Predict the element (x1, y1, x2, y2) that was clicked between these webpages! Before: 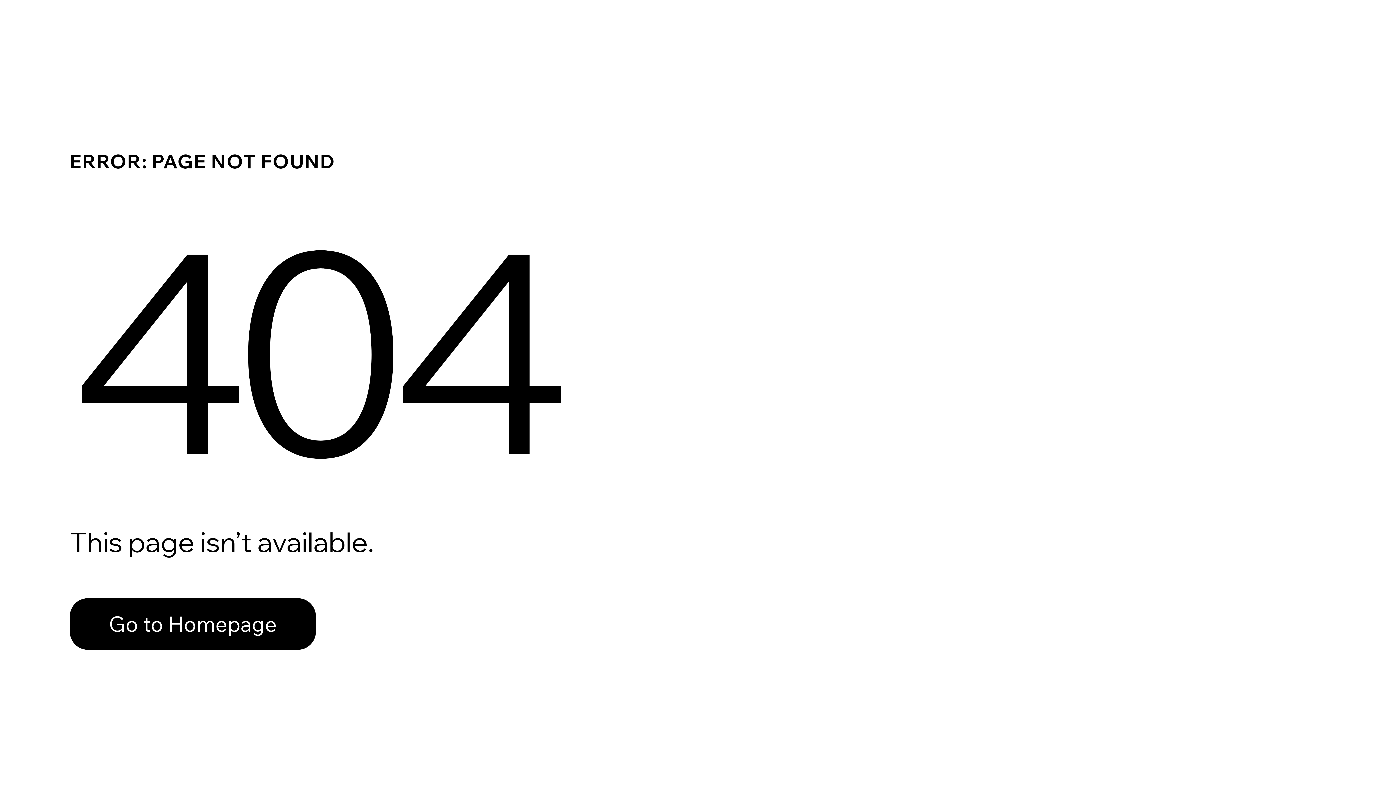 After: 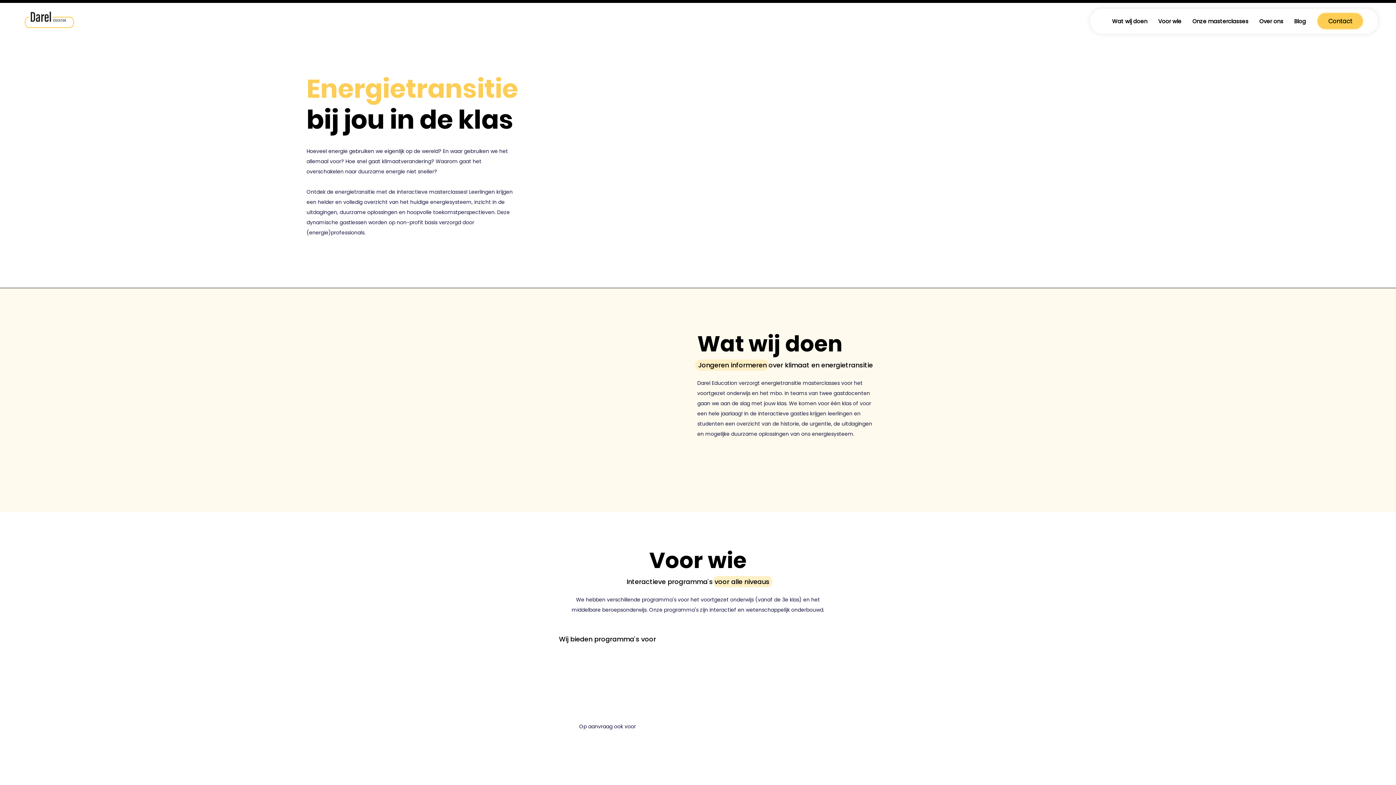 Action: bbox: (69, 582, 768, 659) label: Go to Homepage